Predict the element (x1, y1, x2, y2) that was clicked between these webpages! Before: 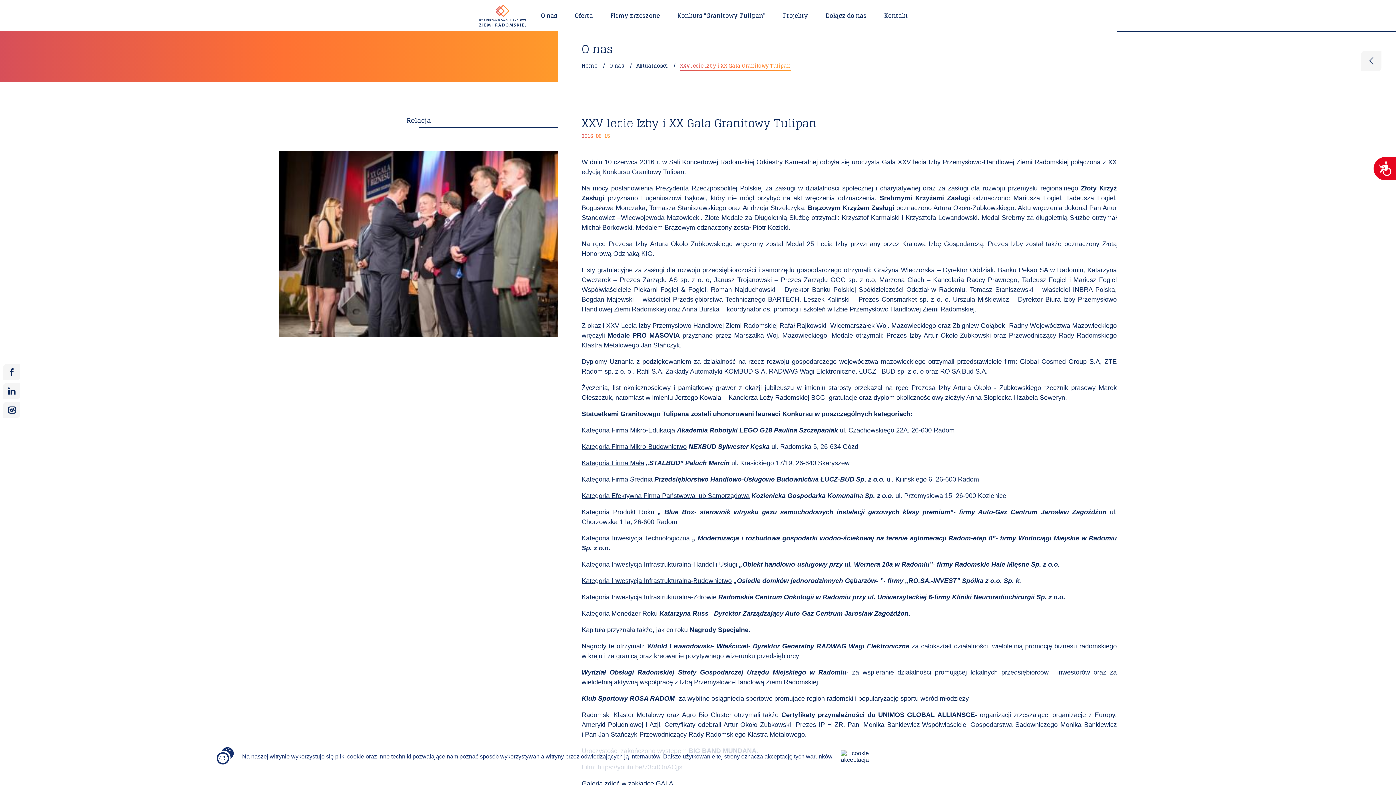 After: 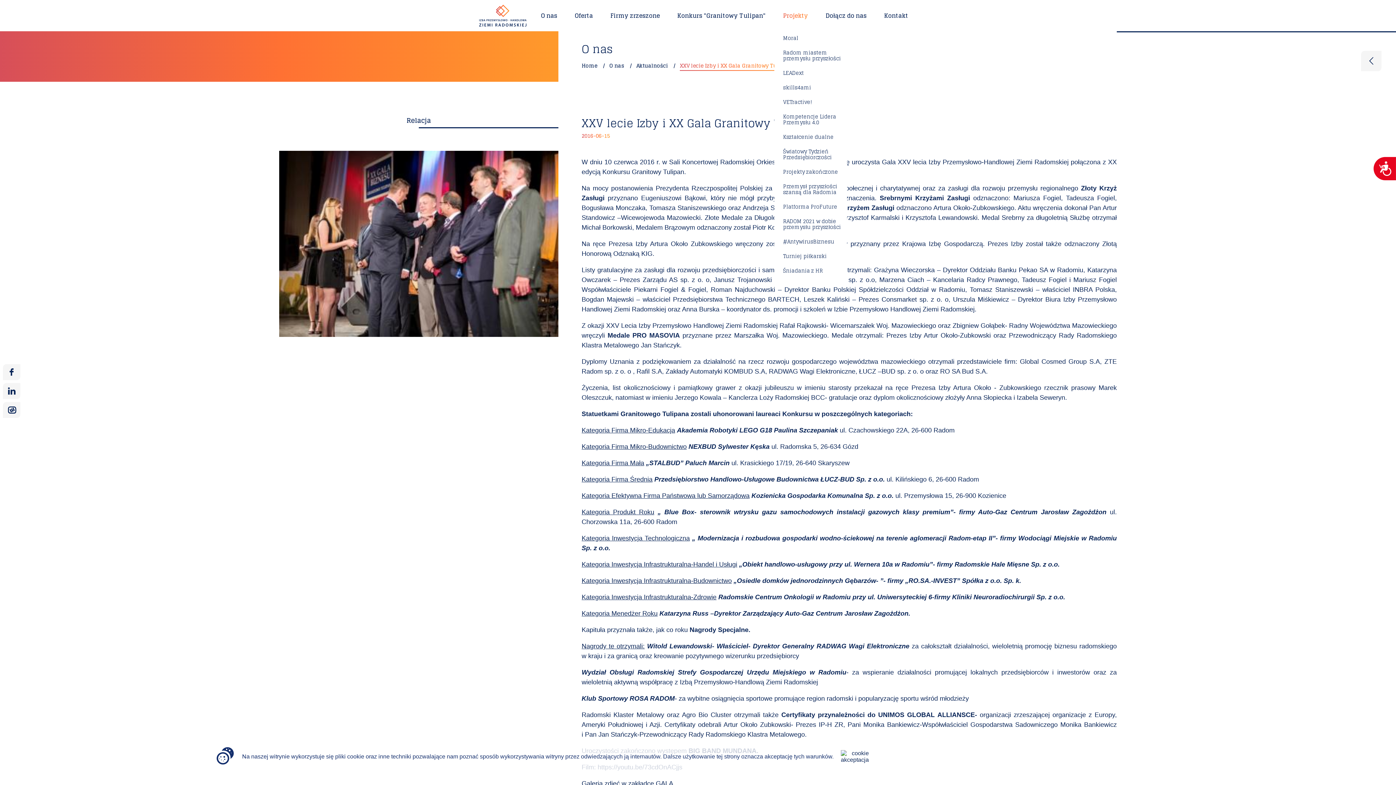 Action: label: Projekty bbox: (774, 0, 817, 31)